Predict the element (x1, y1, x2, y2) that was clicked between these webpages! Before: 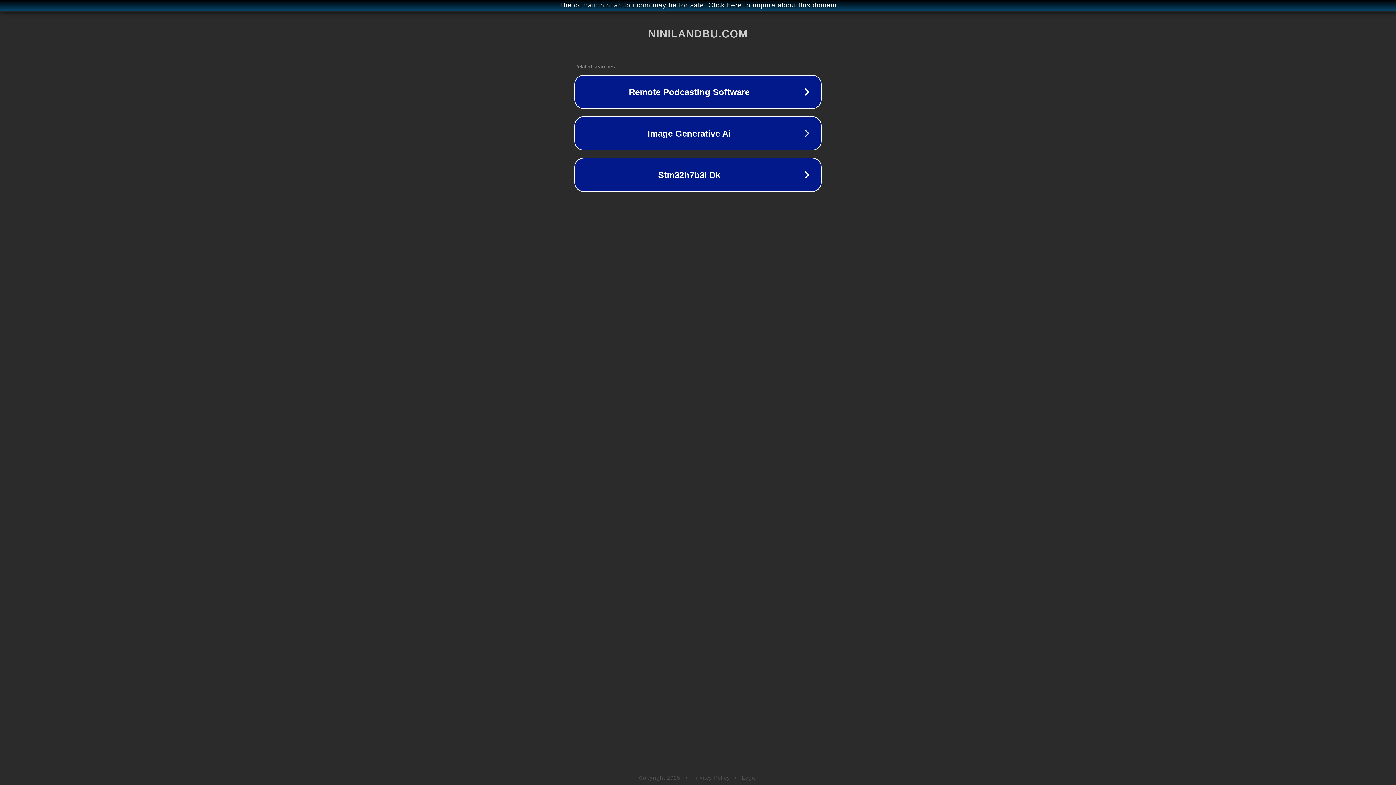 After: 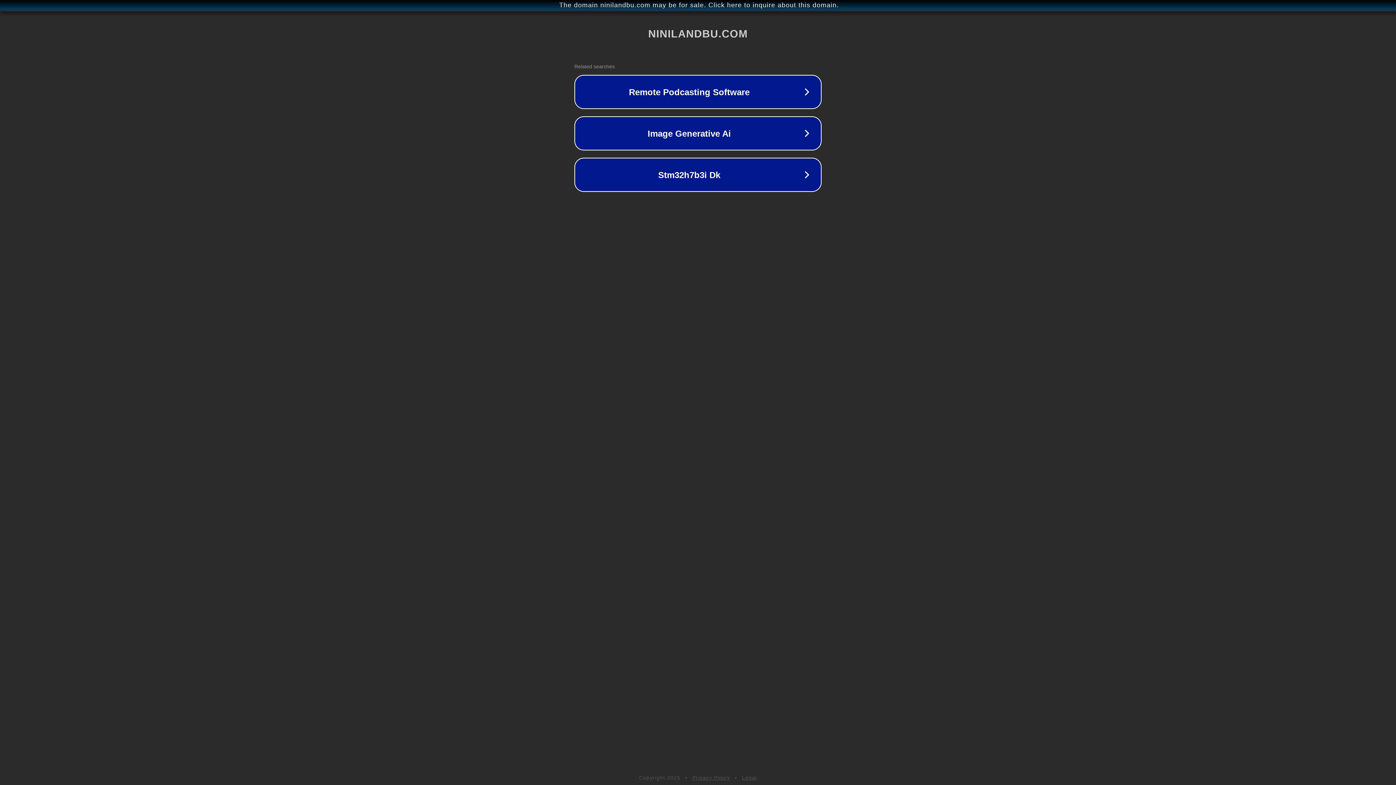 Action: label: Privacy Policy bbox: (692, 775, 730, 781)